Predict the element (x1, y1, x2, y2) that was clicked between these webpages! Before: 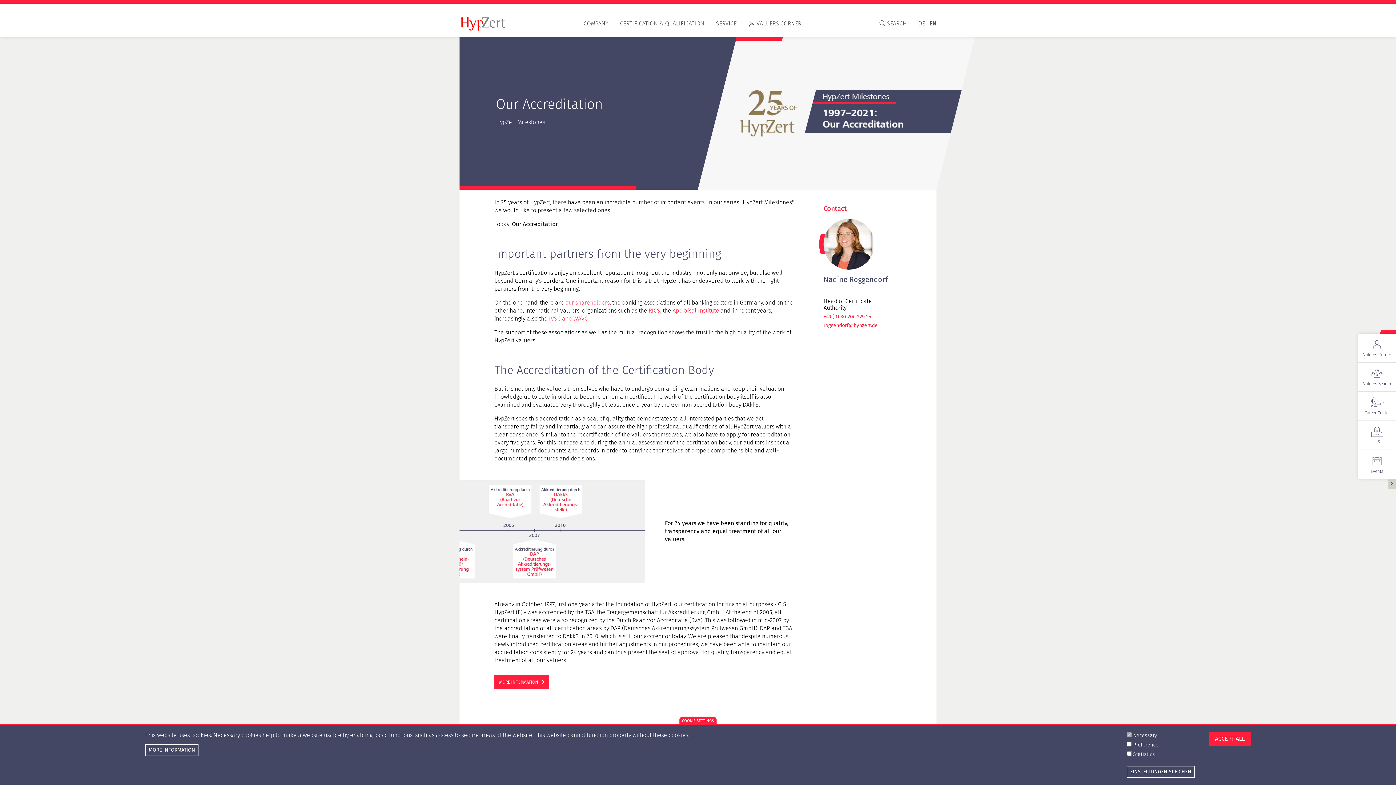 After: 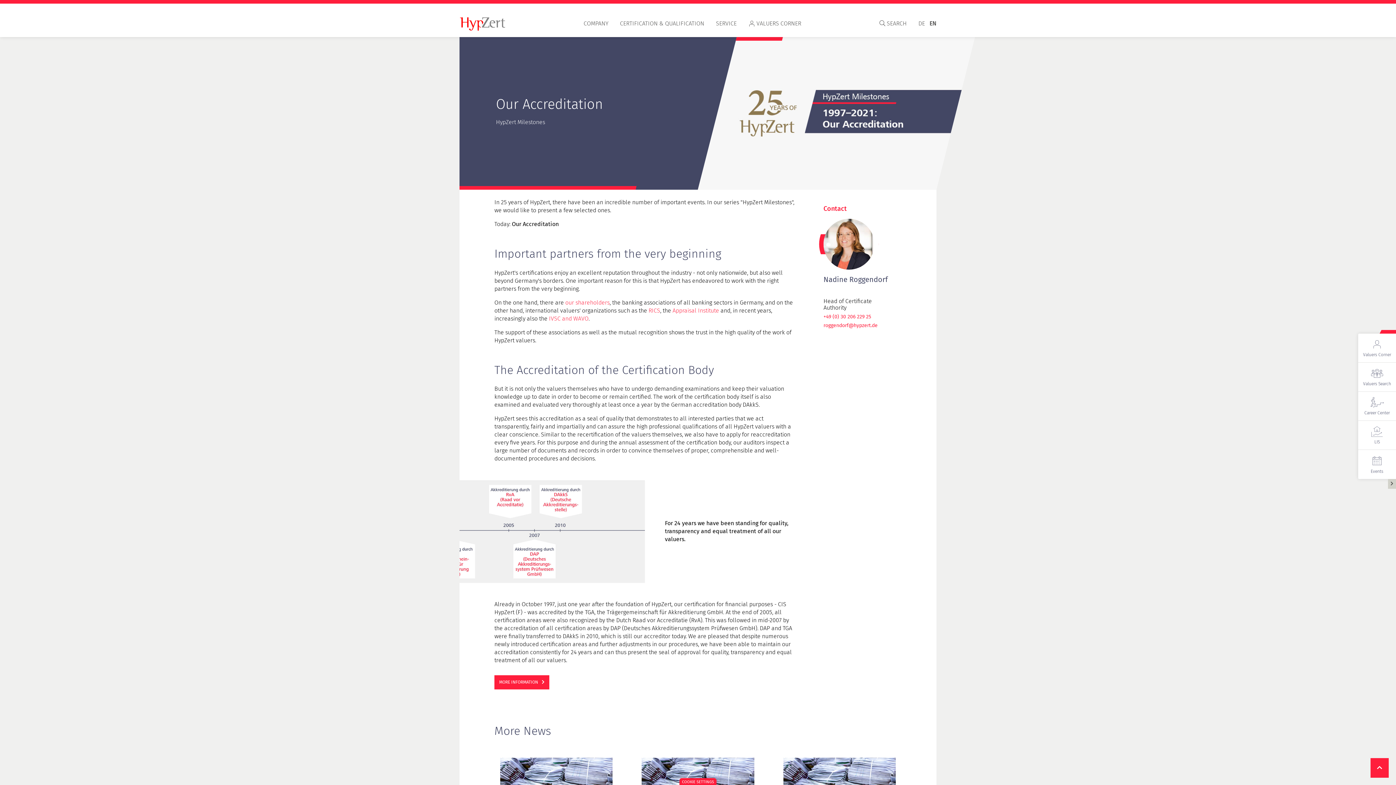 Action: bbox: (1127, 766, 1194, 778) label: EINSTELLUNGEN SPEICHEN